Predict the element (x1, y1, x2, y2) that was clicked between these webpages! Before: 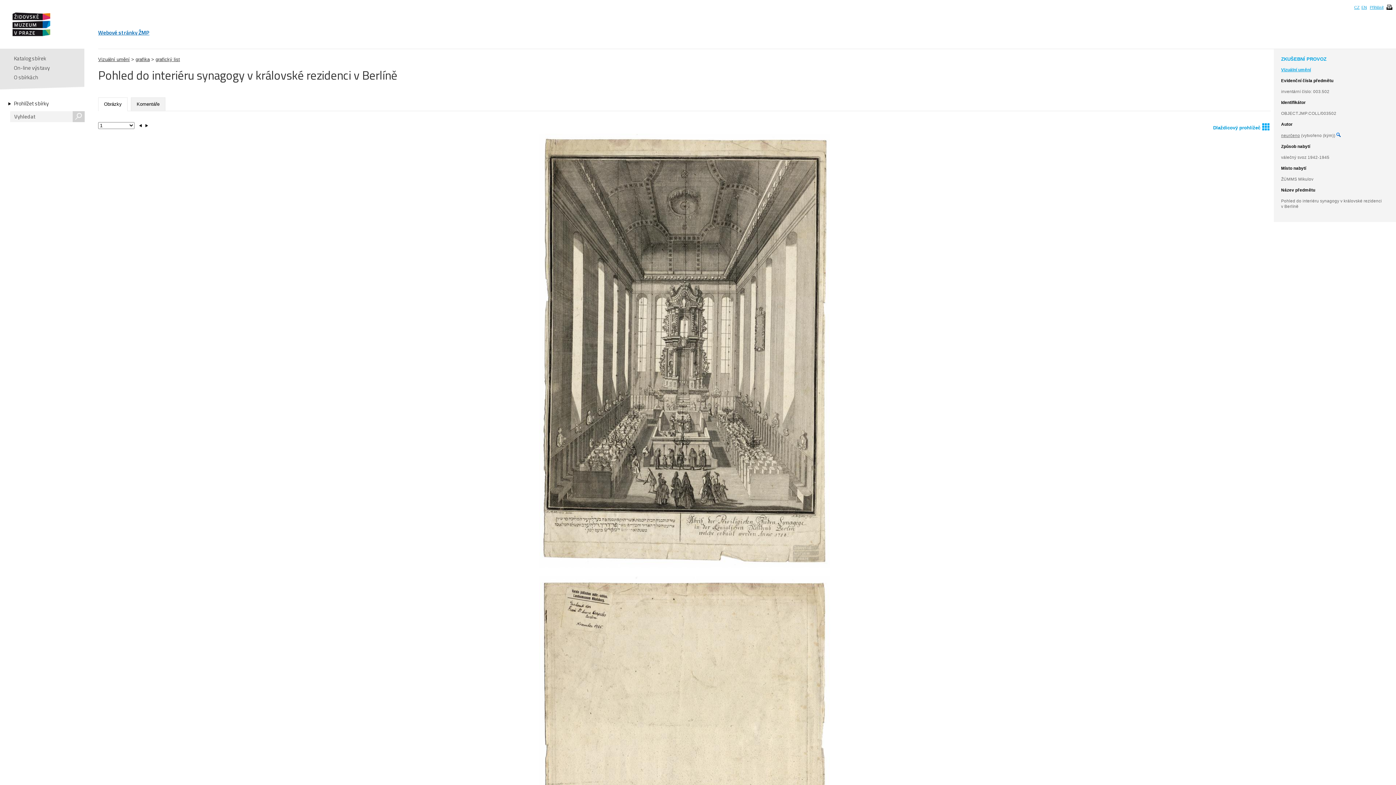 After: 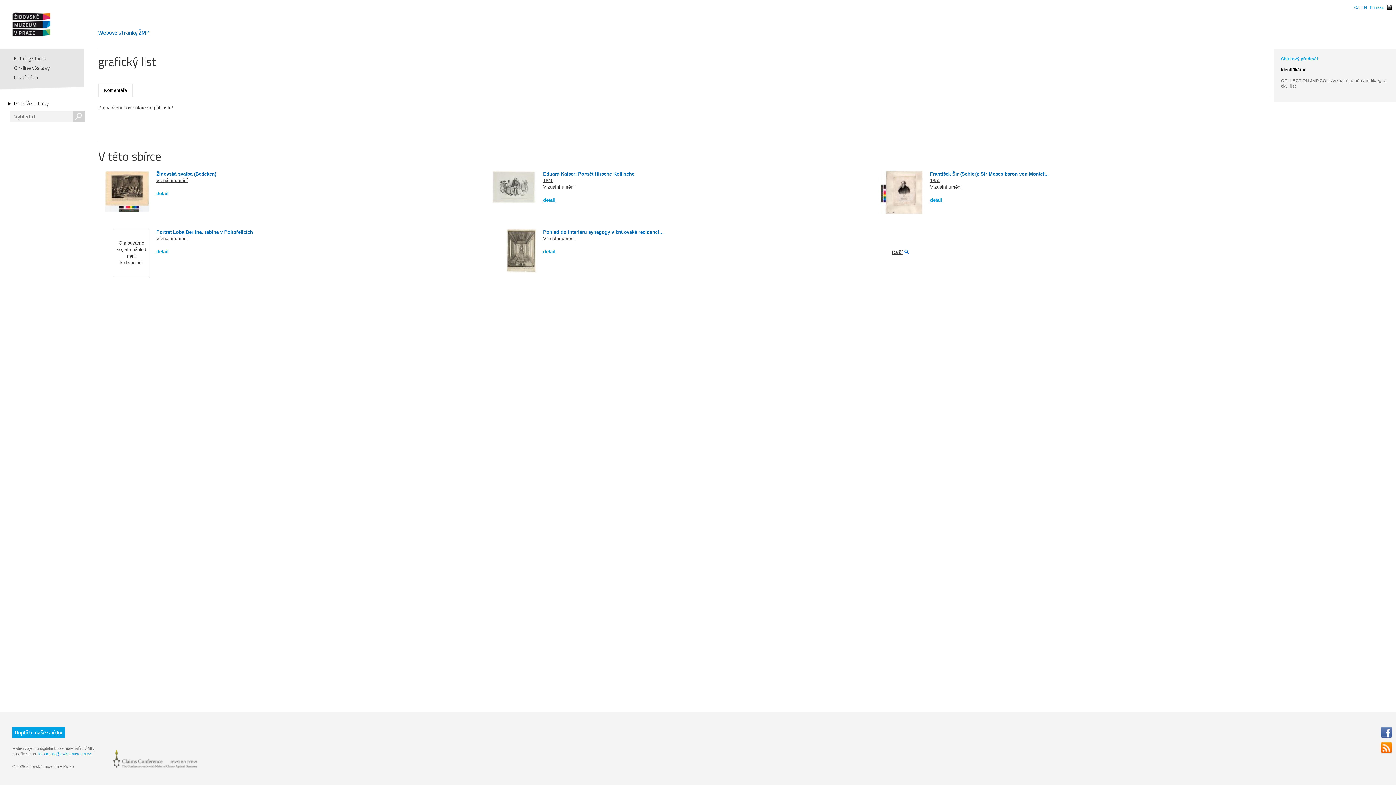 Action: bbox: (155, 56, 180, 62) label: grafický list